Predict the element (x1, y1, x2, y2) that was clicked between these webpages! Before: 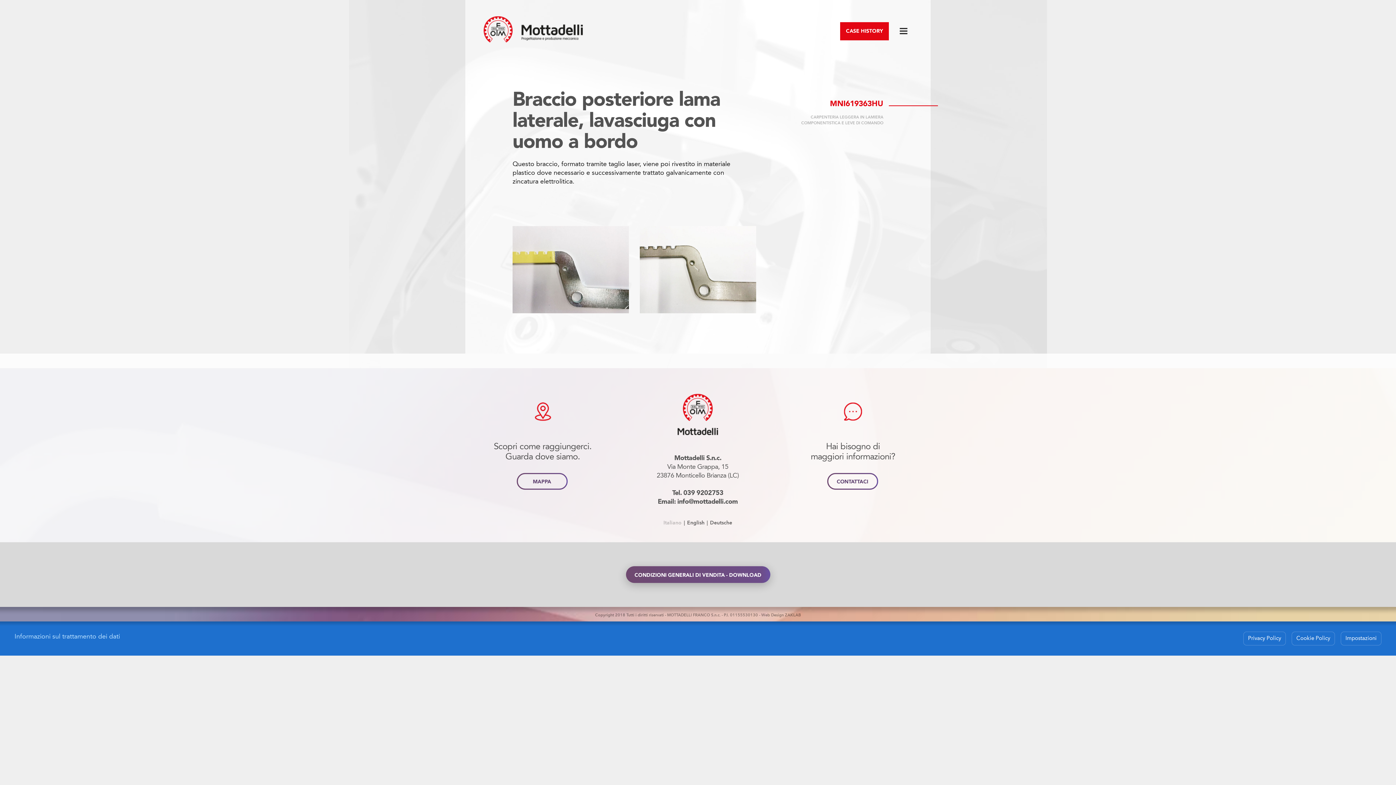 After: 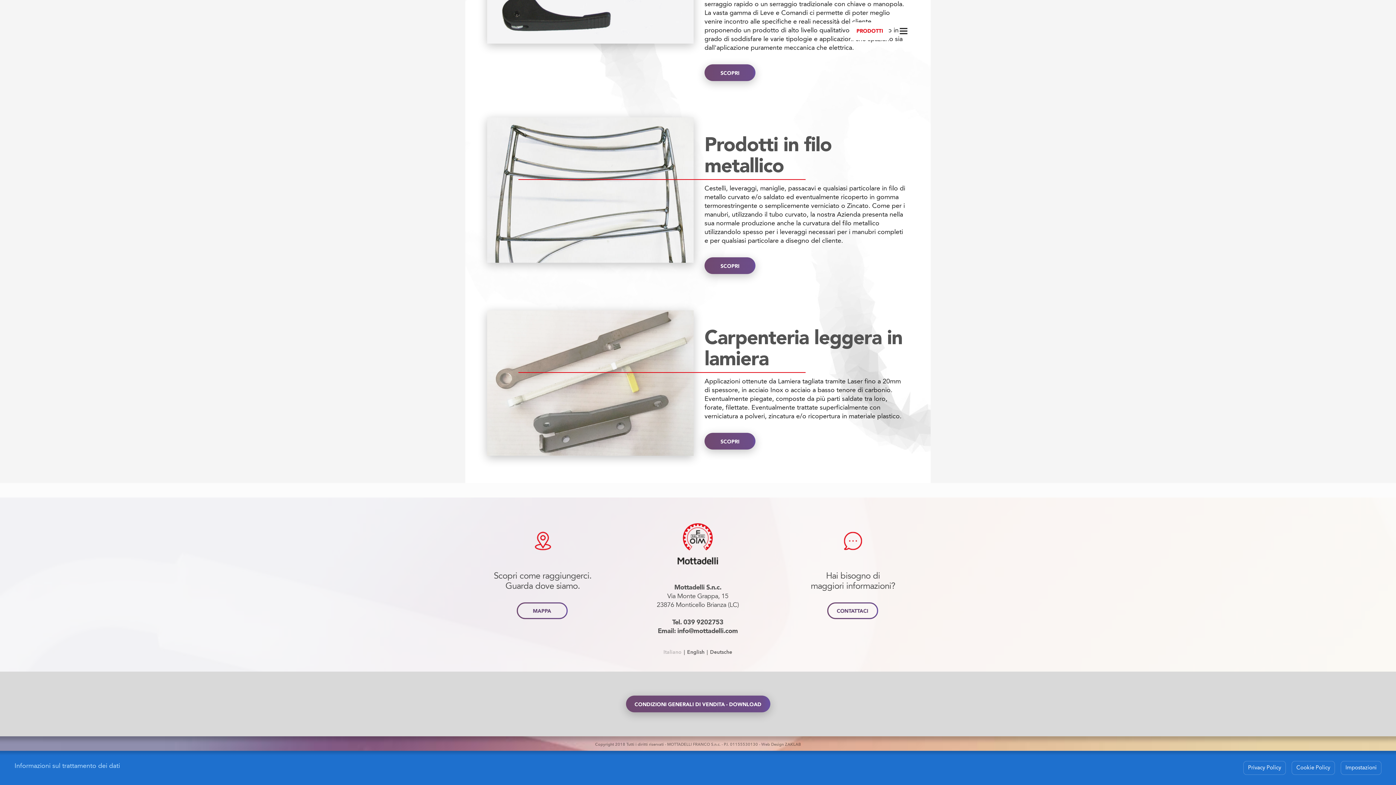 Action: label: CARPENTERIA LEGGERA IN LAMIERA bbox: (810, 114, 883, 119)